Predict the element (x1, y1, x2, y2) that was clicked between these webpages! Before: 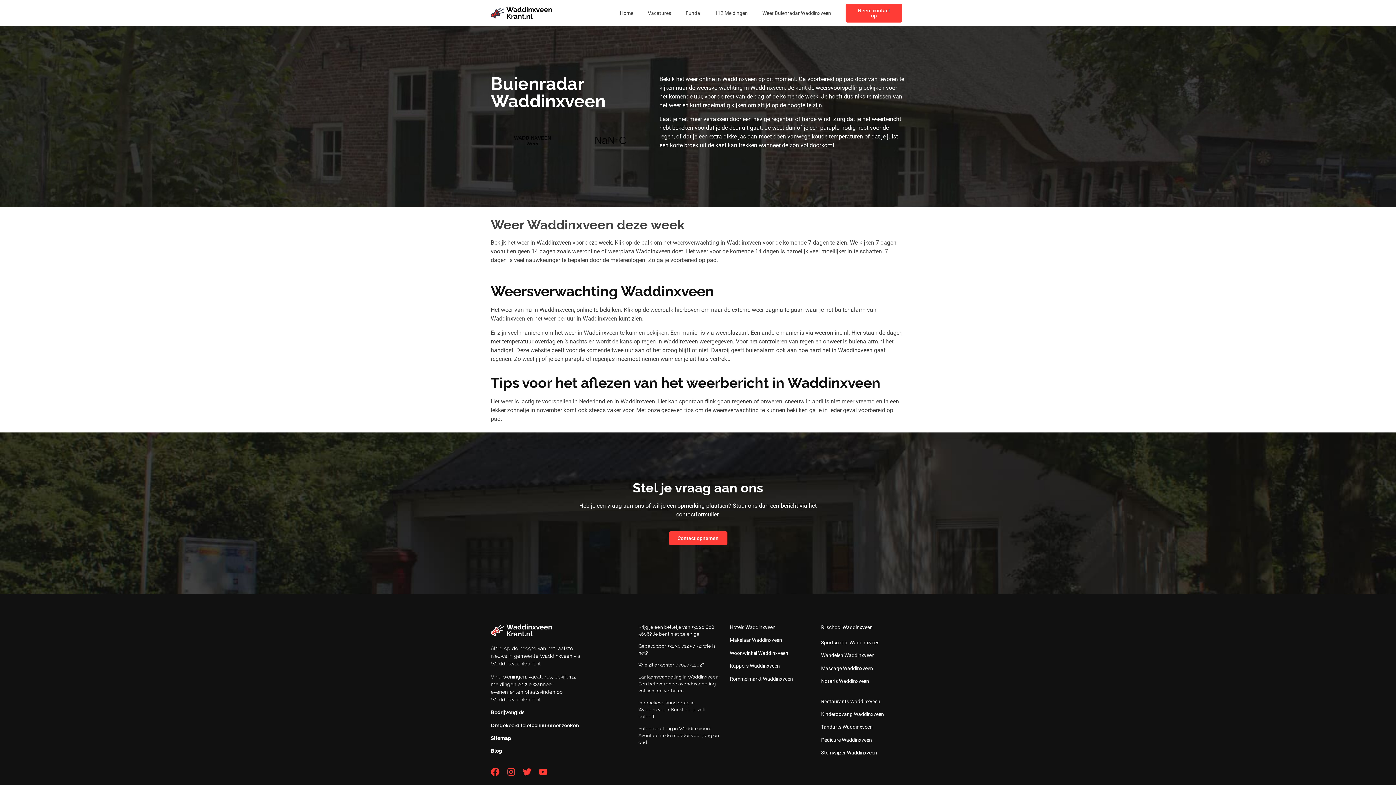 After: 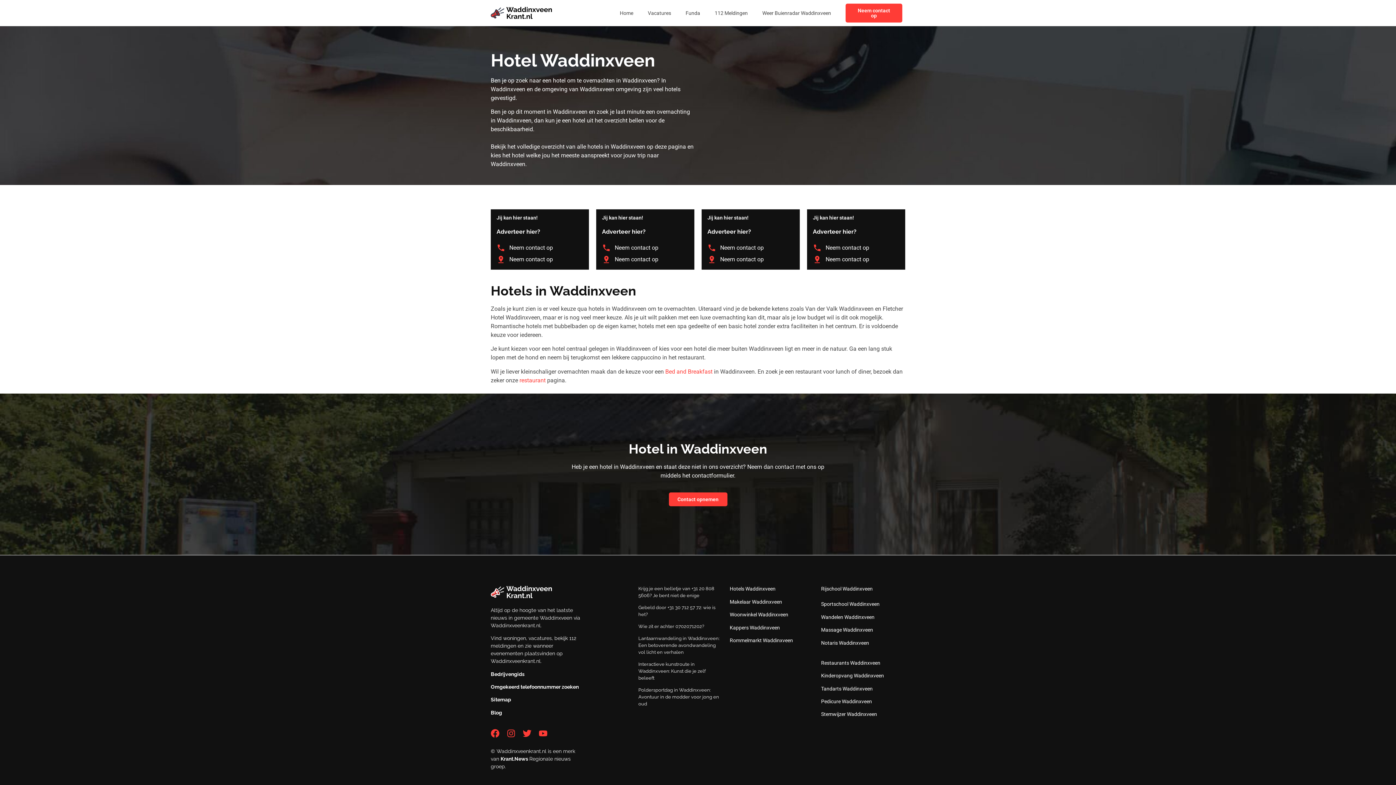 Action: bbox: (729, 624, 775, 630) label: Hotels Waddinxveen